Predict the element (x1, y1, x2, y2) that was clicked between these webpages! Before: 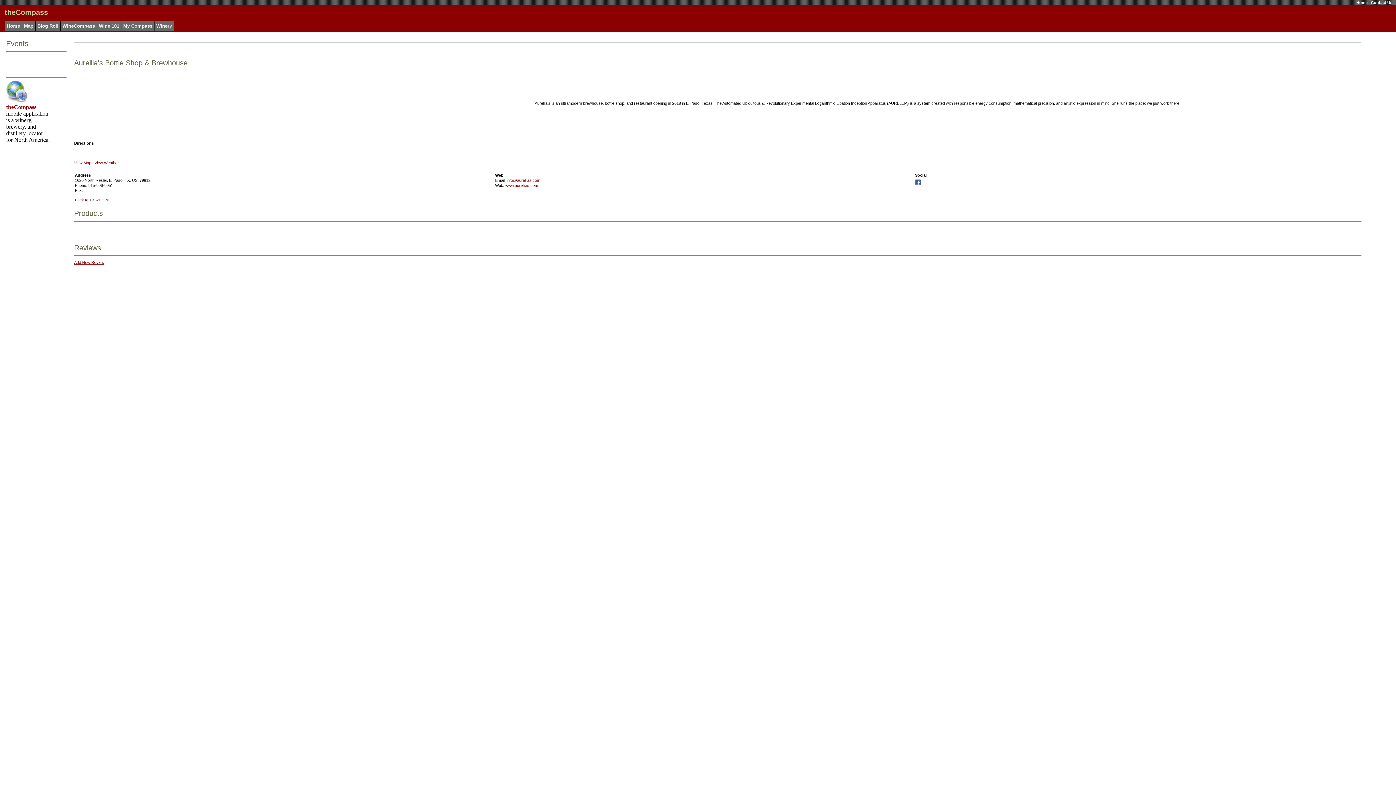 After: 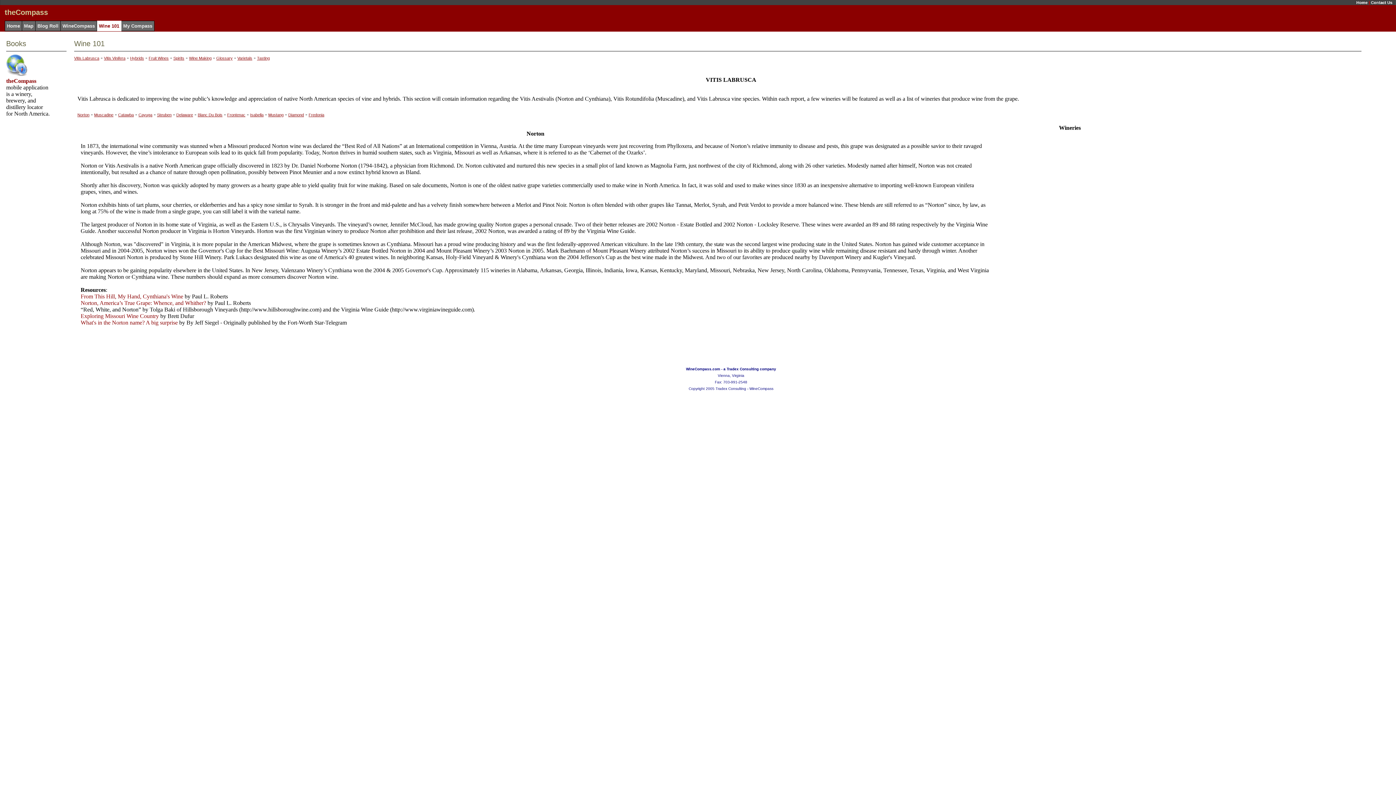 Action: bbox: (98, 23, 119, 28) label: Wine 101